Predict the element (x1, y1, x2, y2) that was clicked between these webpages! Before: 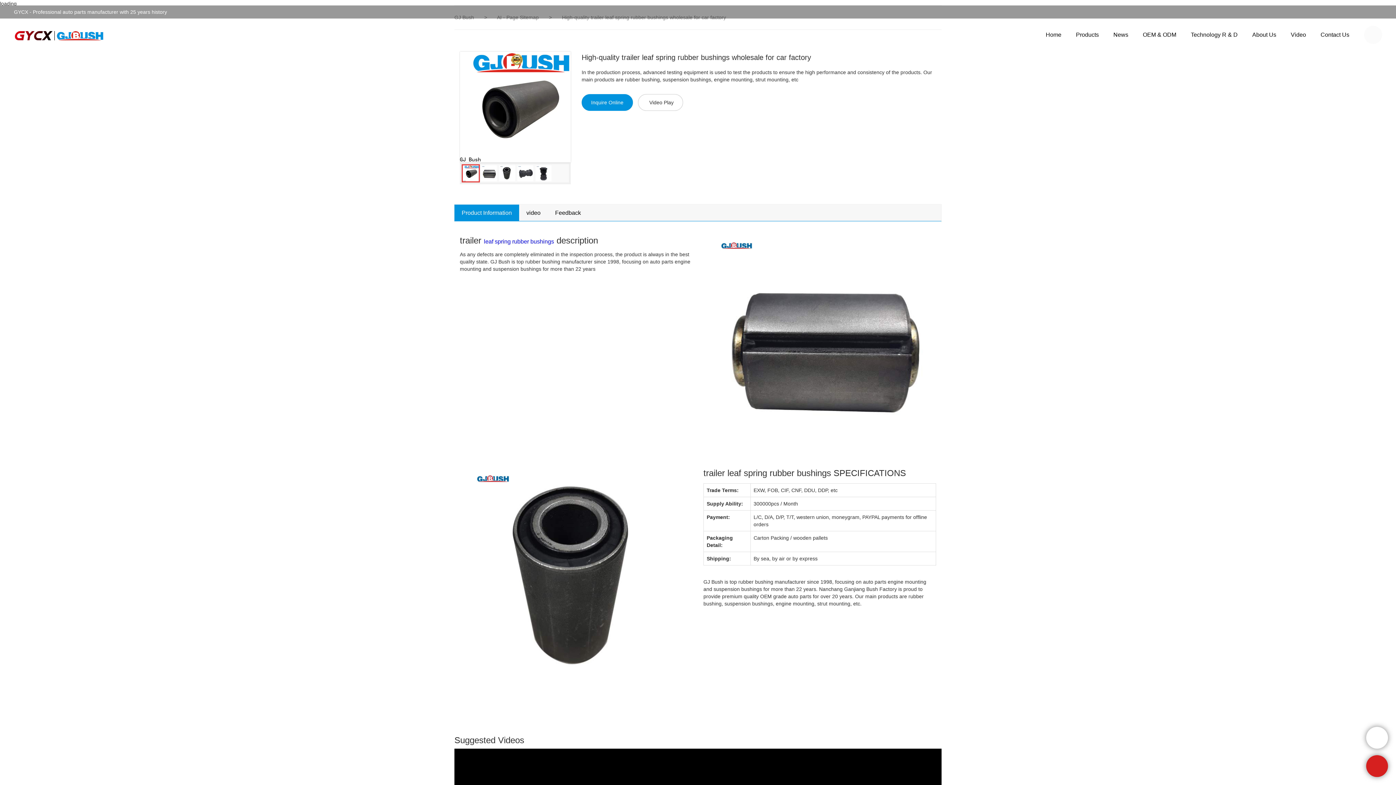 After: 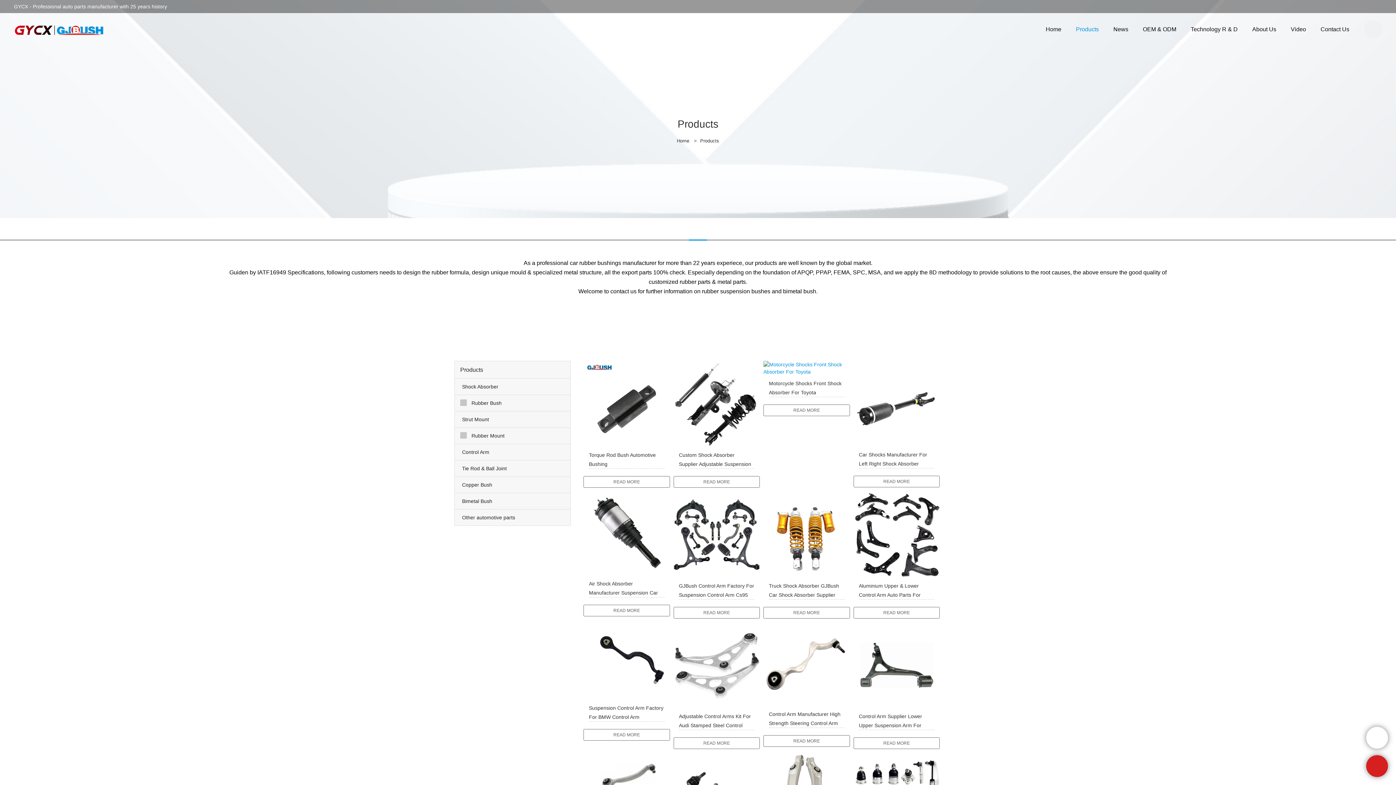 Action: bbox: (1068, 18, 1106, 51) label: Products